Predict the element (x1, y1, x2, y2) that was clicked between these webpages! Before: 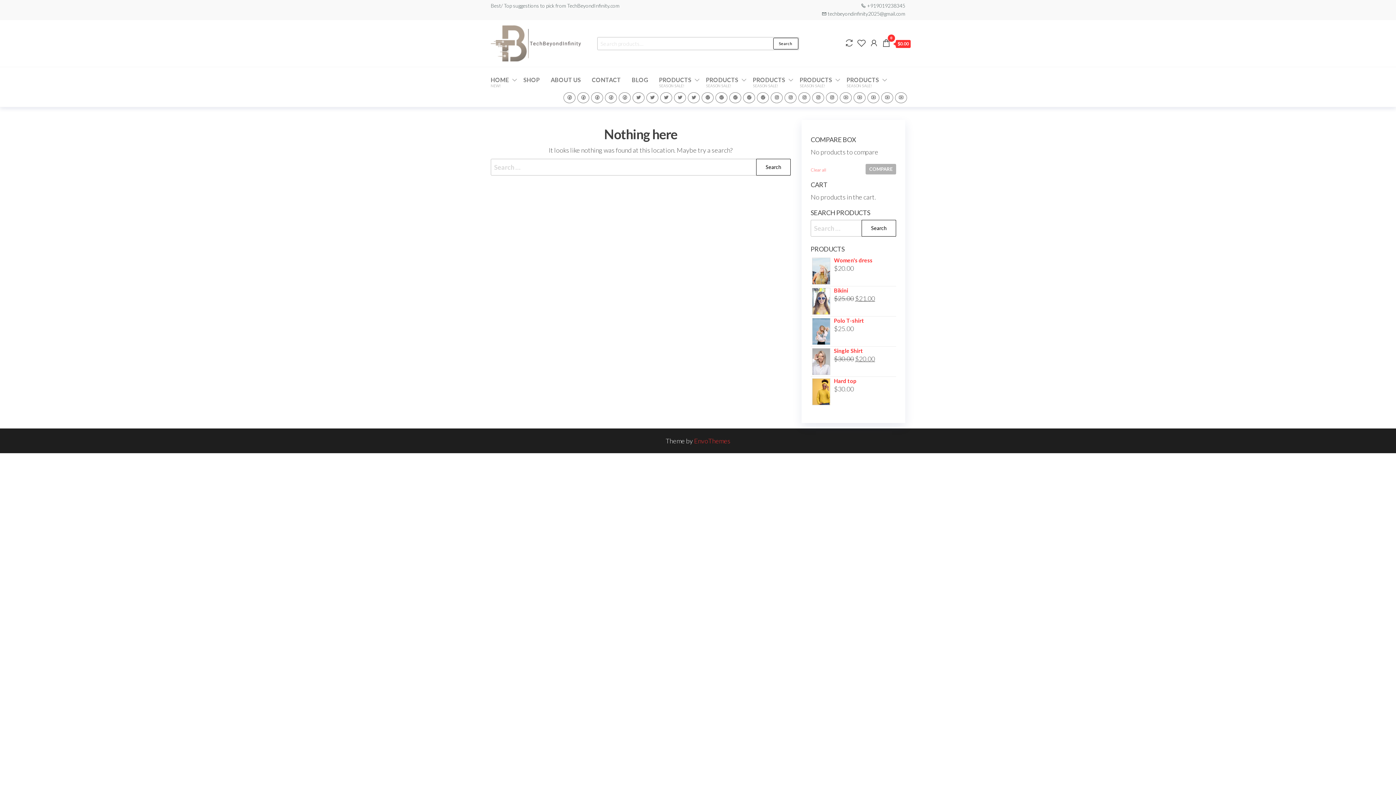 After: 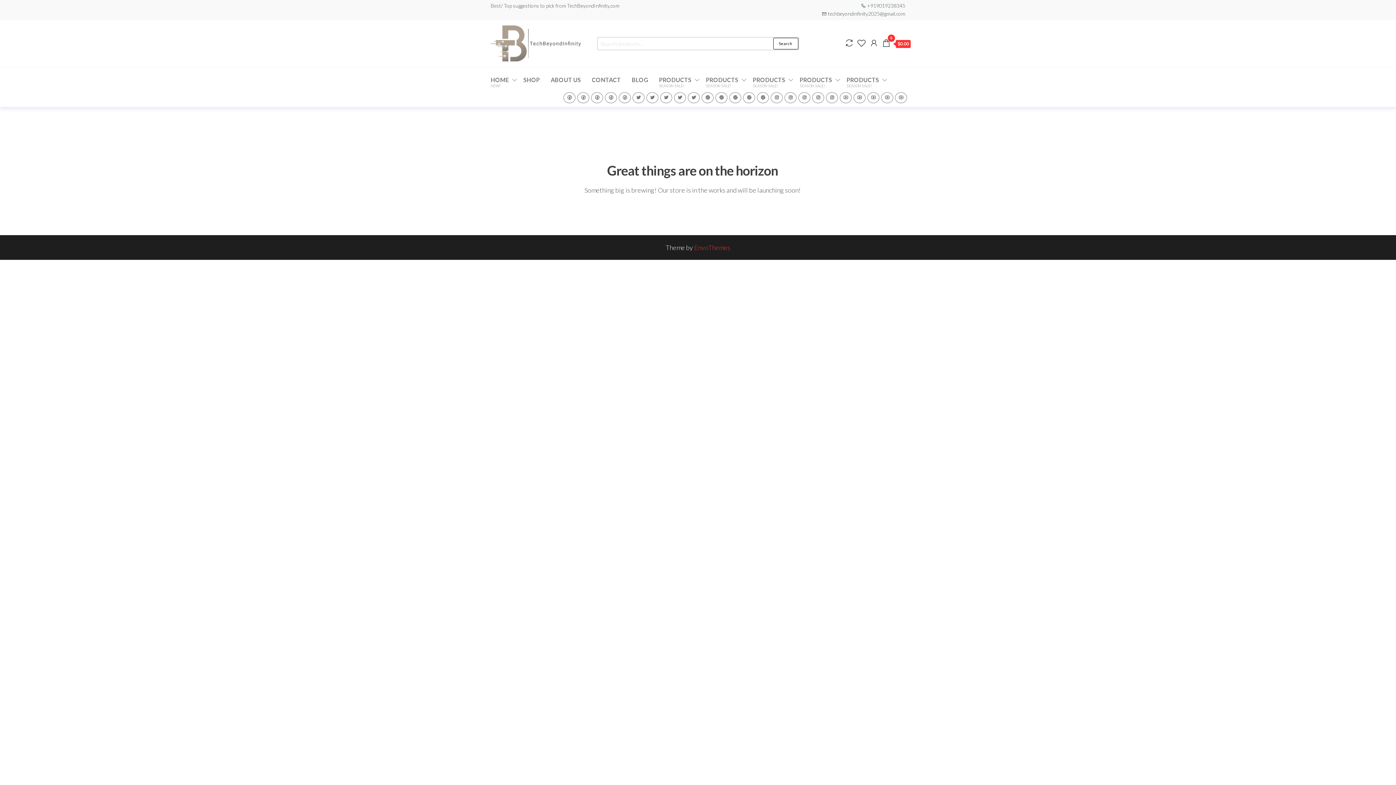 Action: label: Polo T-shirt bbox: (810, 318, 896, 323)